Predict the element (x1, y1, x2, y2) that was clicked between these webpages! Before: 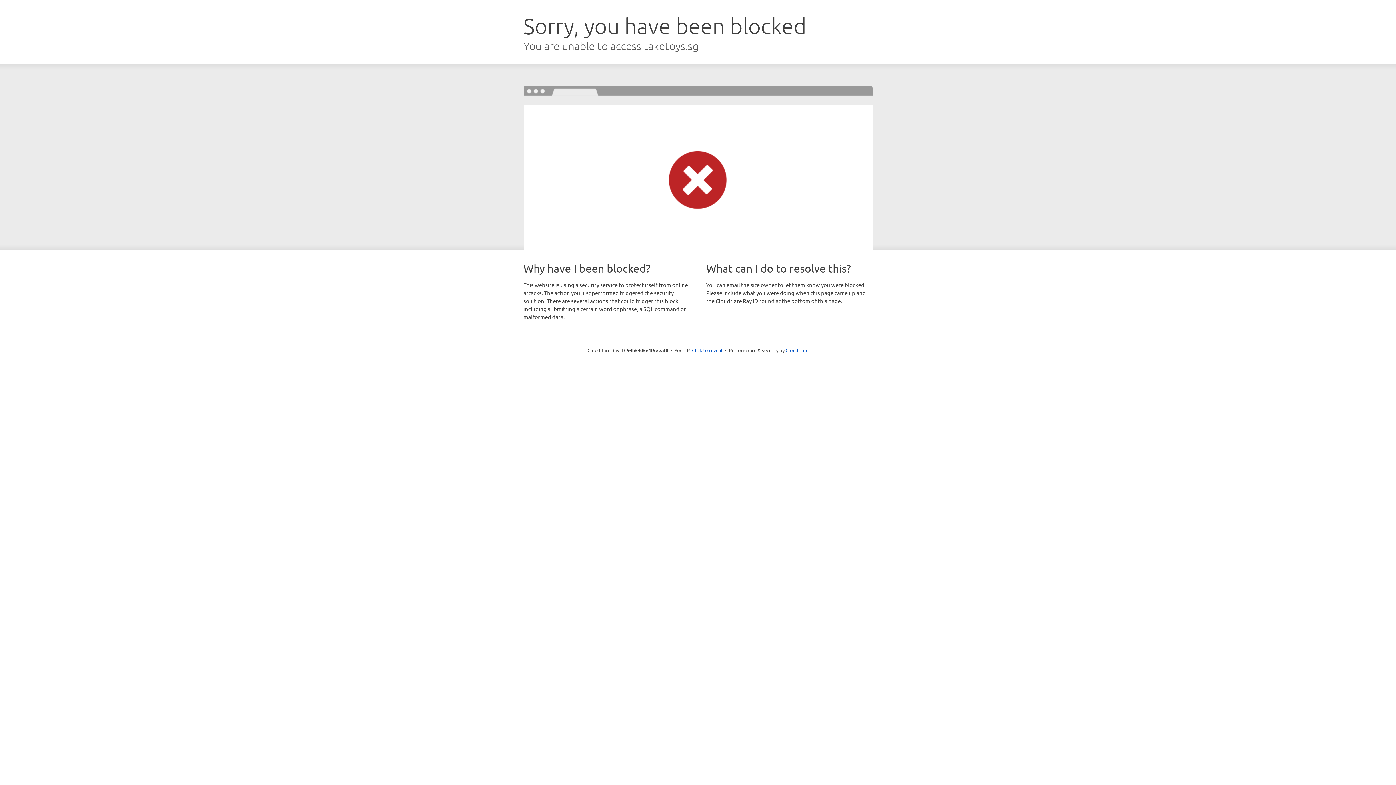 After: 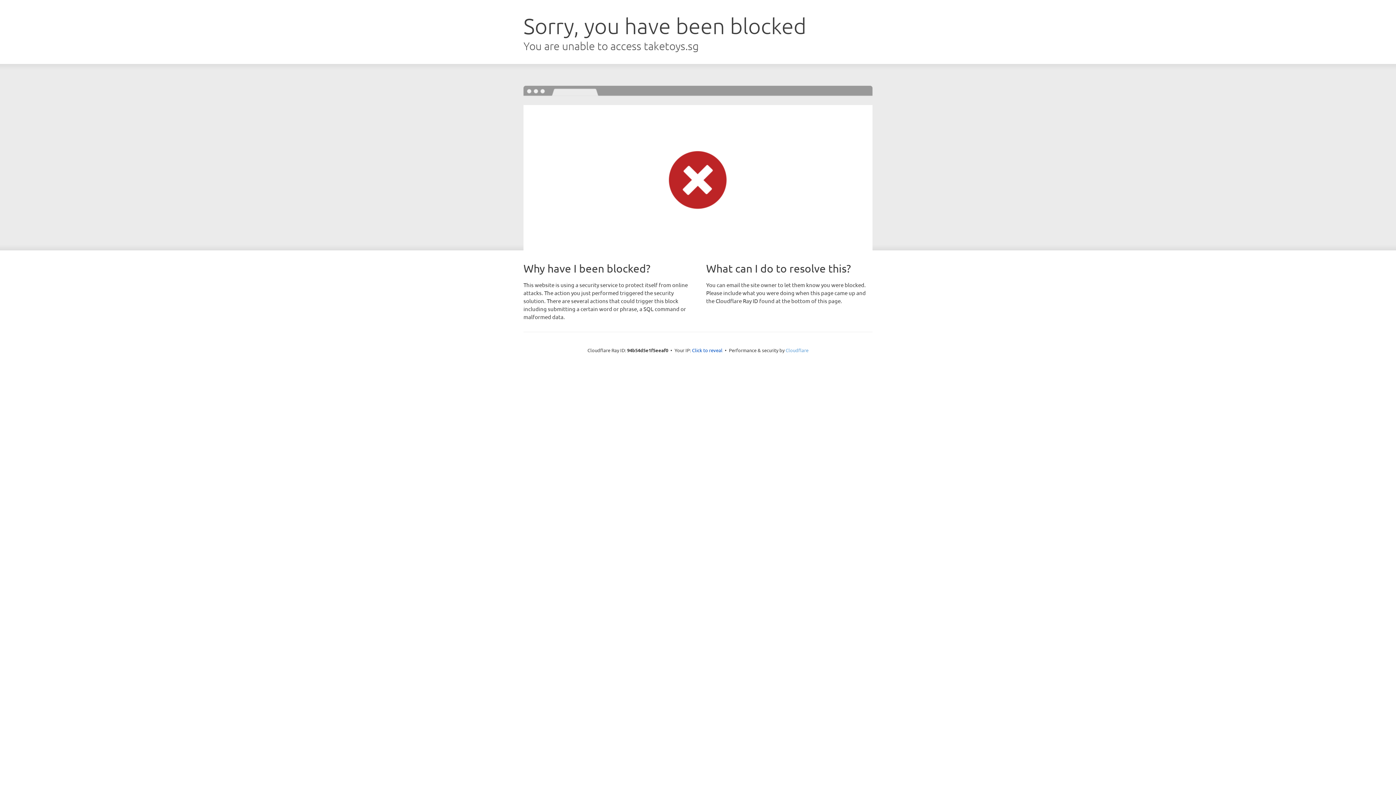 Action: label: Cloudflare bbox: (785, 347, 808, 353)